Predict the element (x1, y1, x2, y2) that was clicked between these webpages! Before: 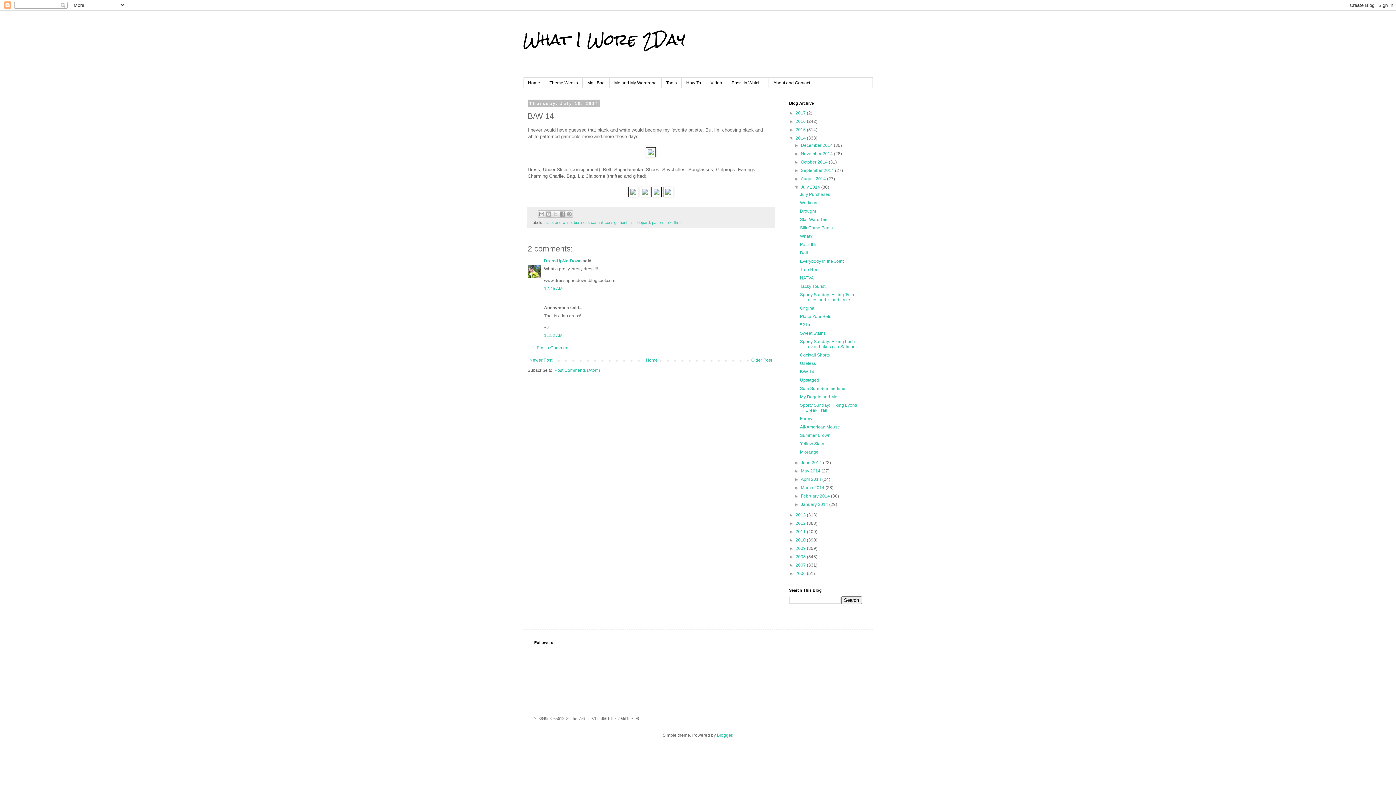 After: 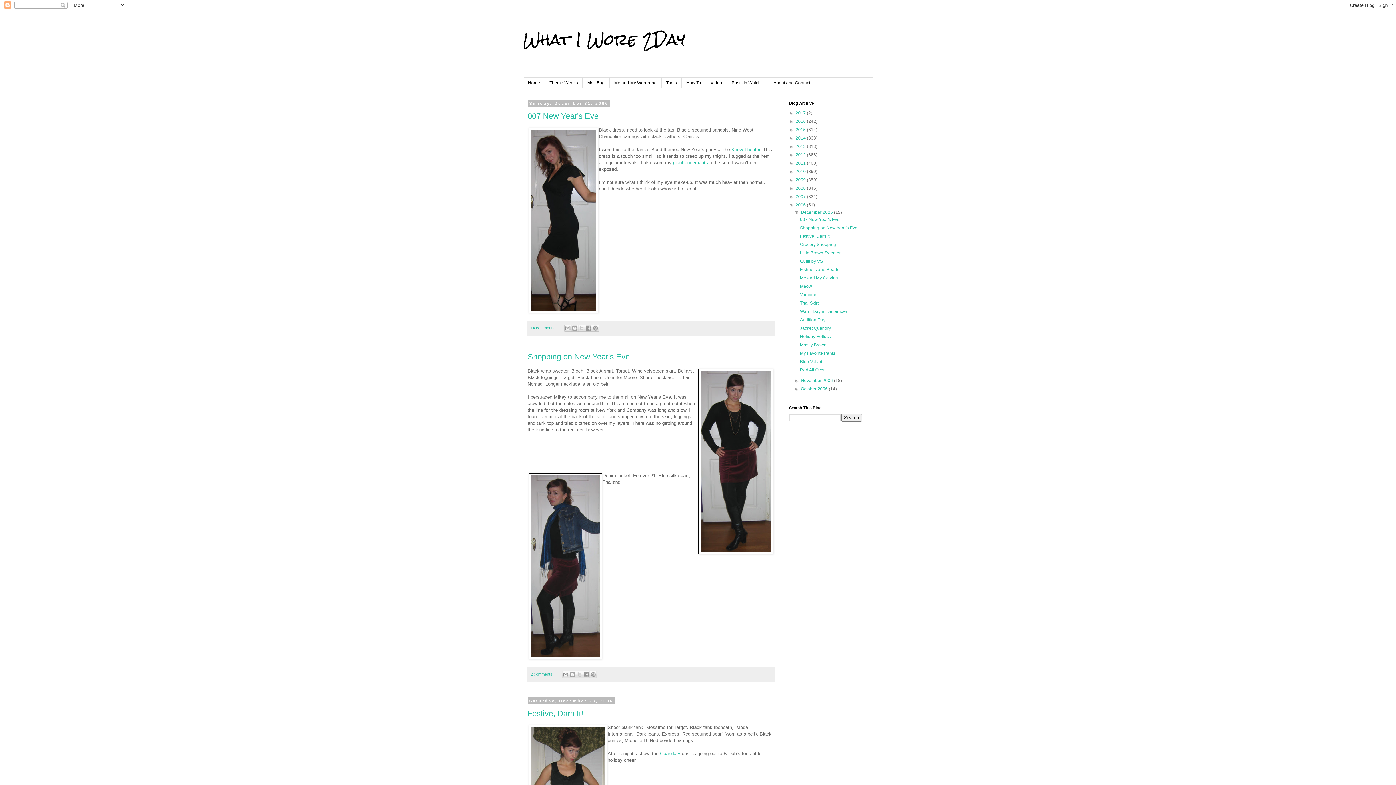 Action: label: 2006  bbox: (795, 571, 807, 576)